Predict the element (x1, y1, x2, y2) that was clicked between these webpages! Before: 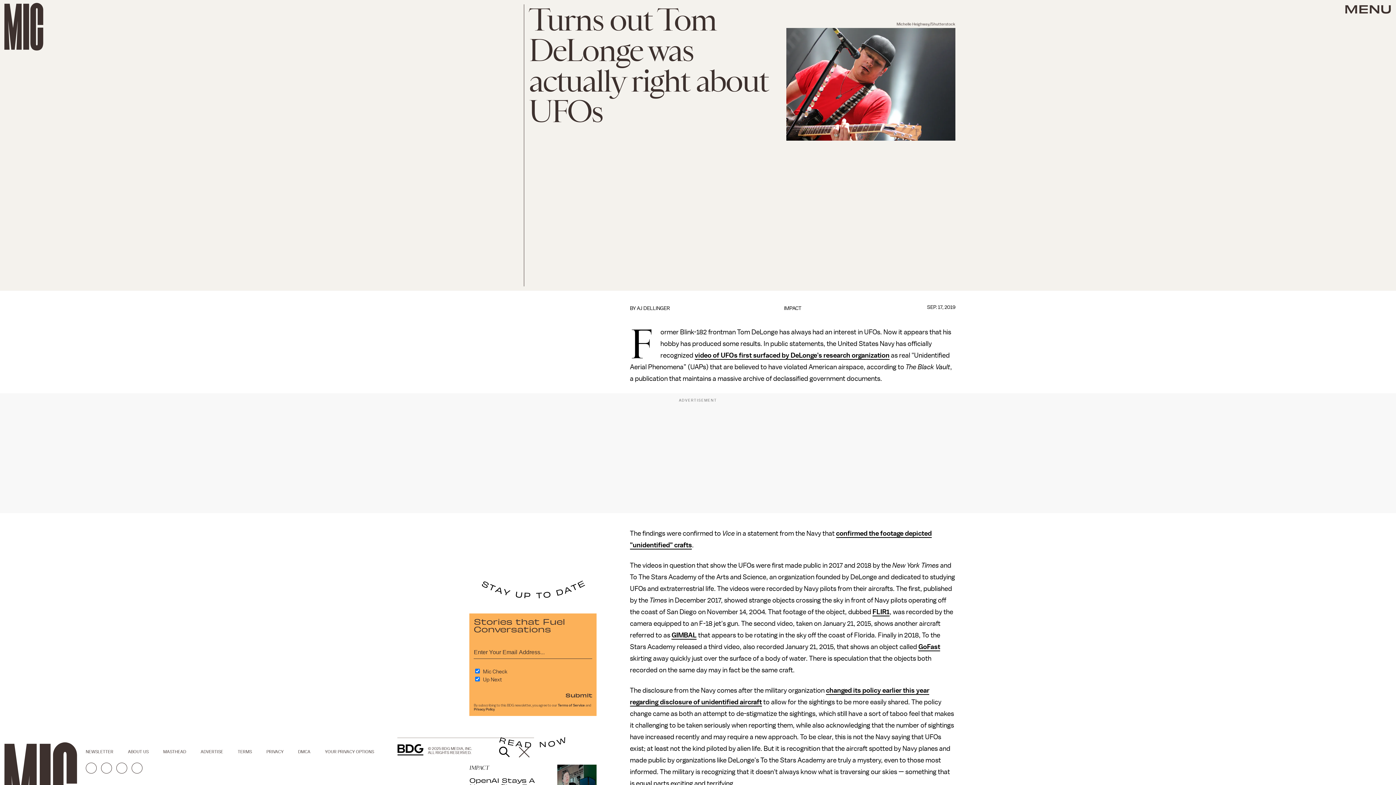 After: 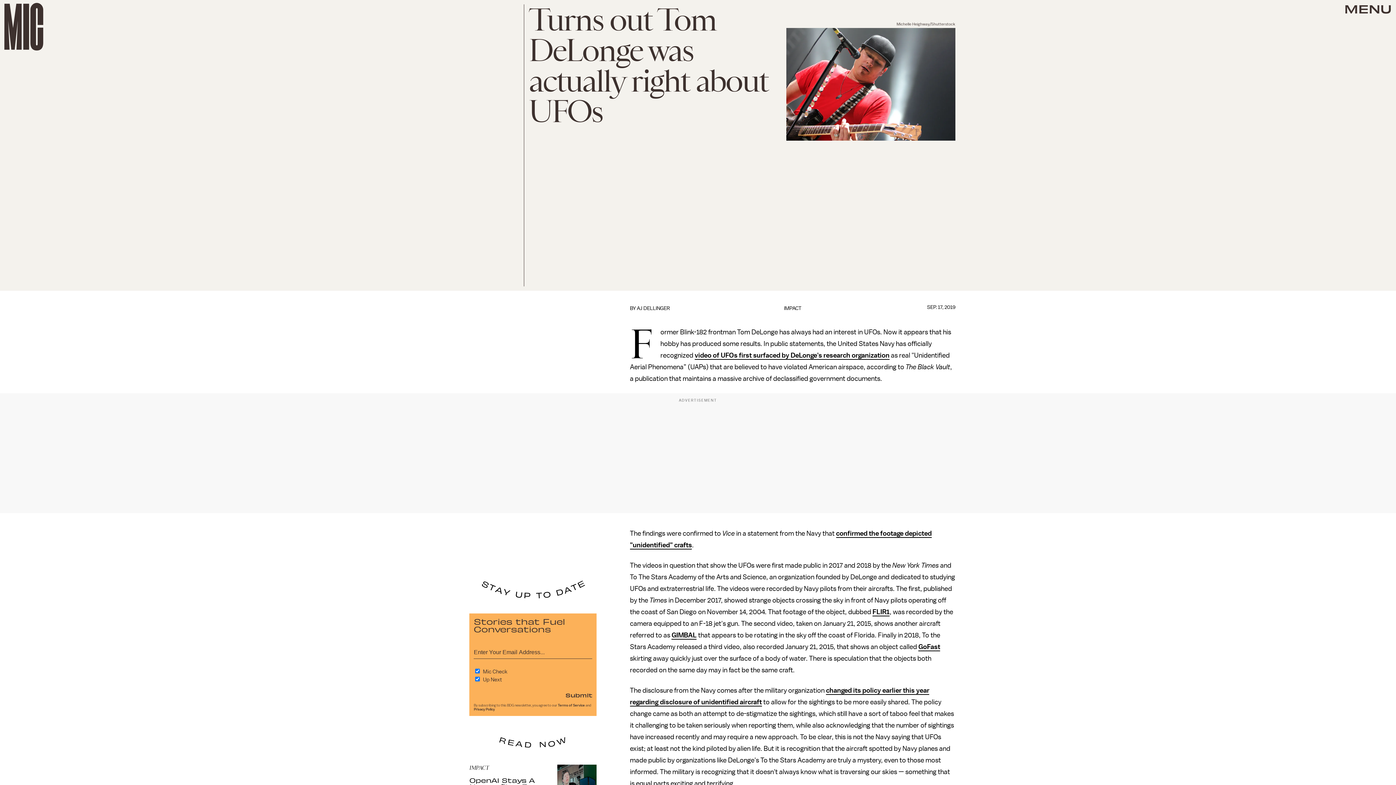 Action: bbox: (116, 763, 127, 774)